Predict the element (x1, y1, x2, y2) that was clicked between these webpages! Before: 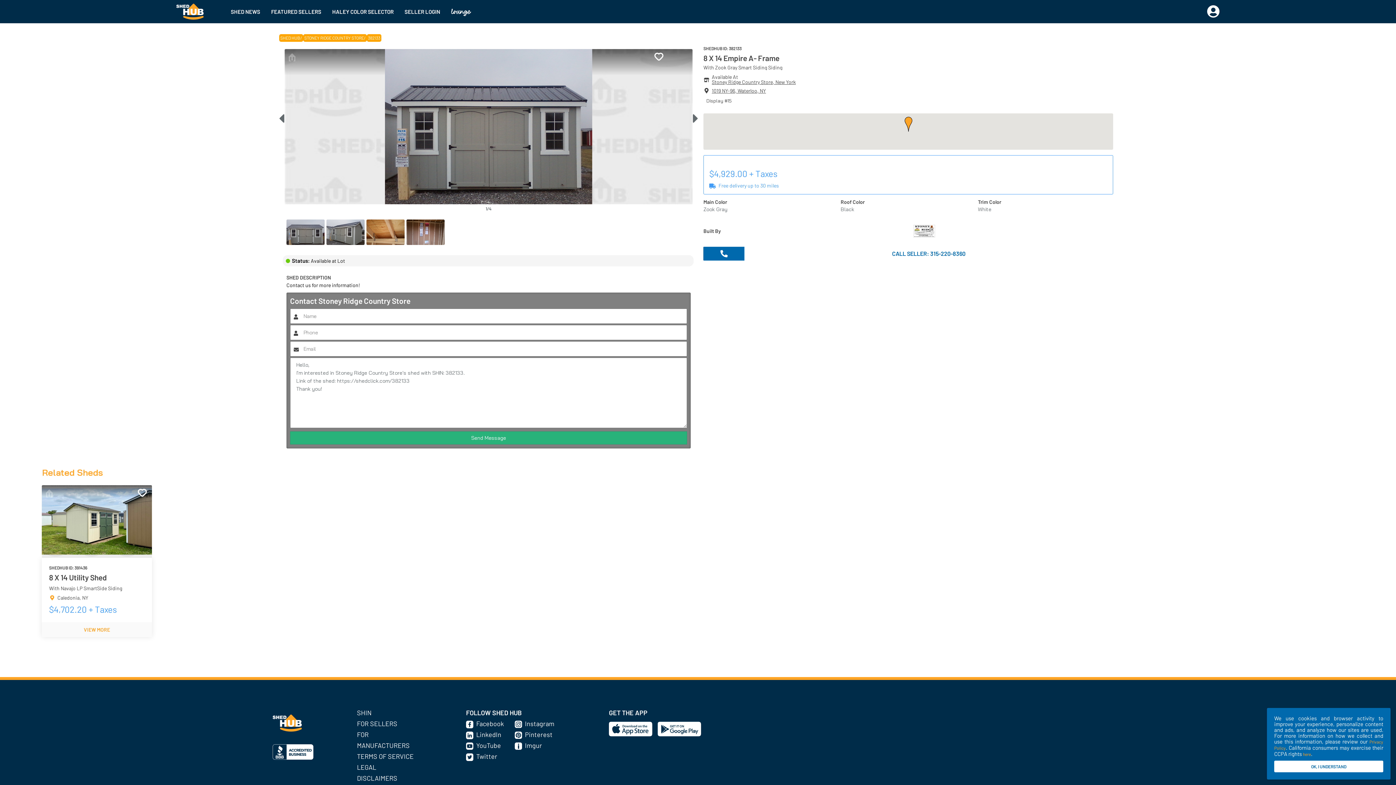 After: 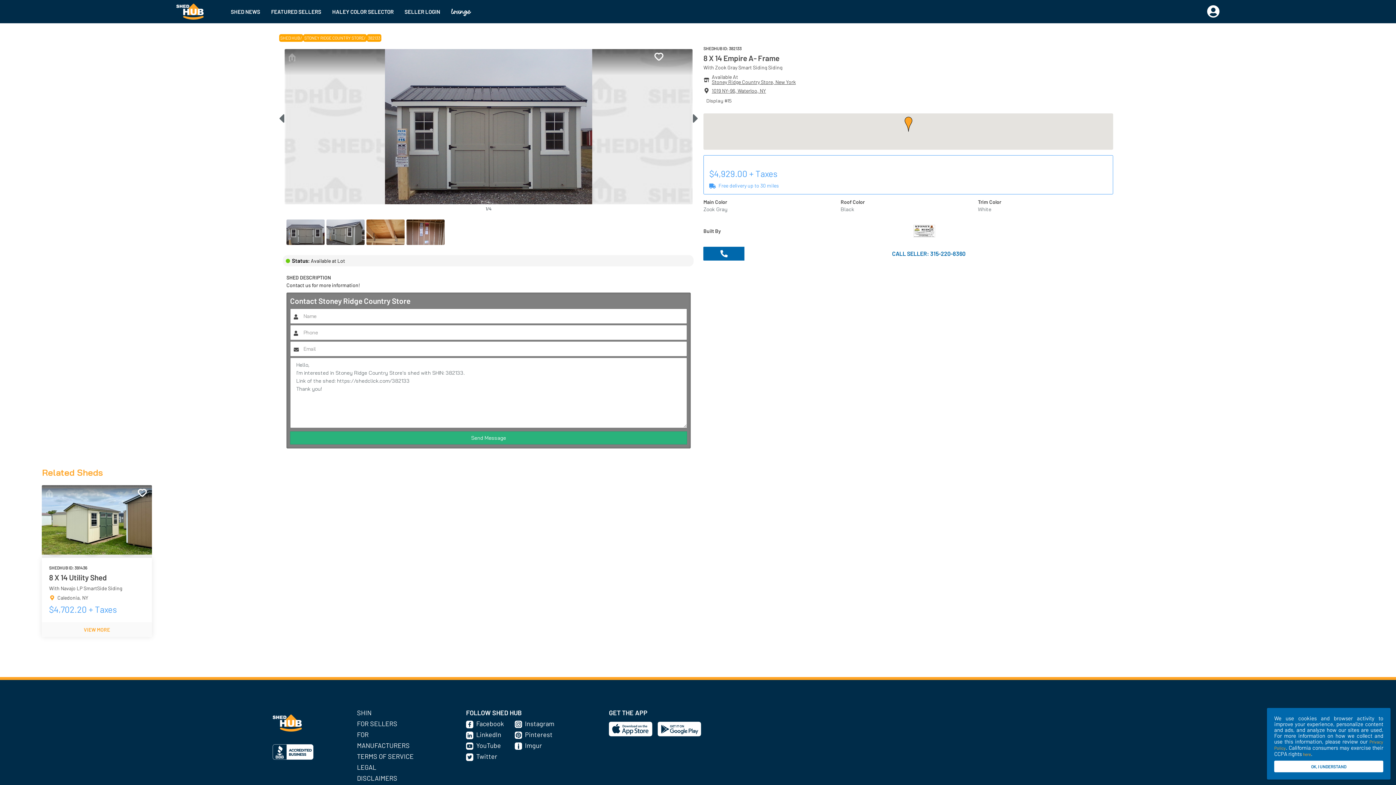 Action: bbox: (514, 720, 525, 728)